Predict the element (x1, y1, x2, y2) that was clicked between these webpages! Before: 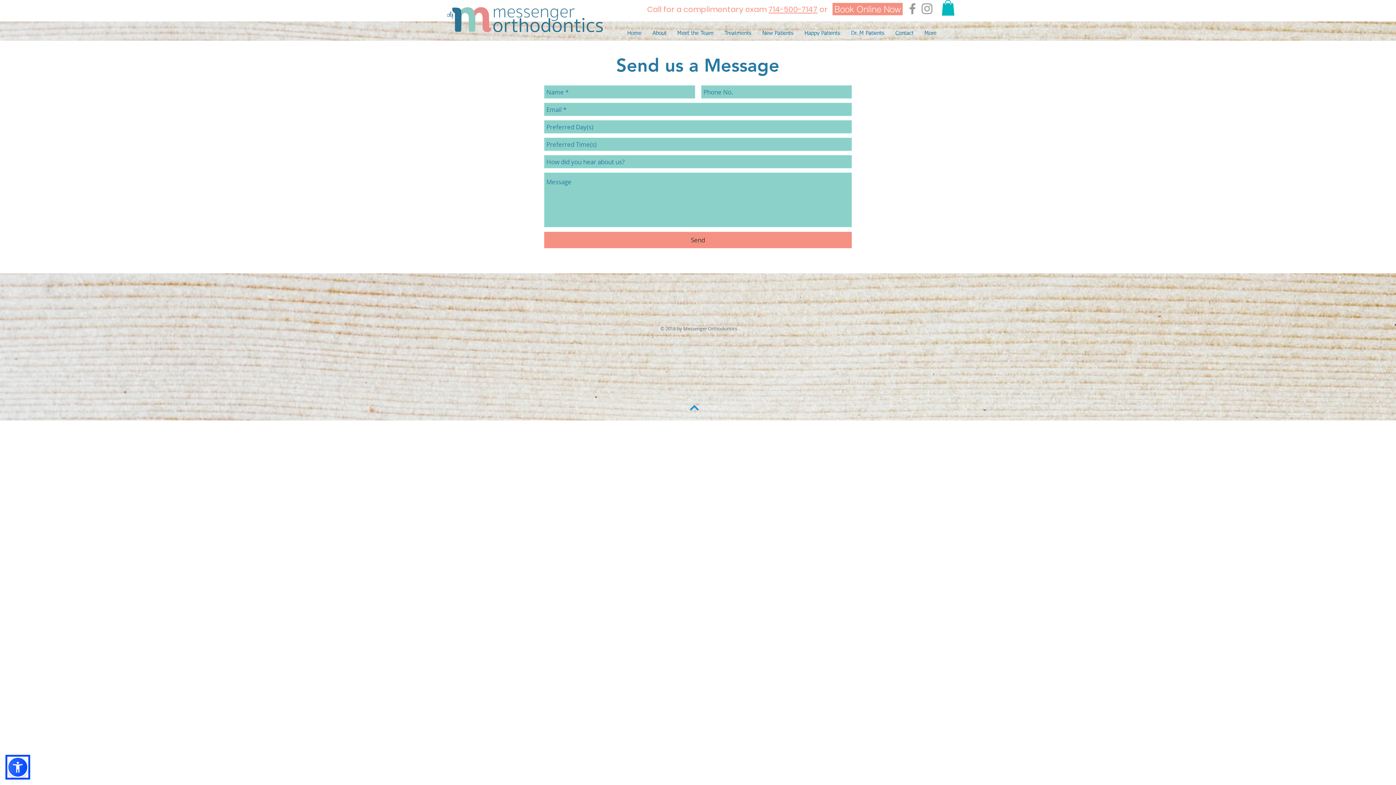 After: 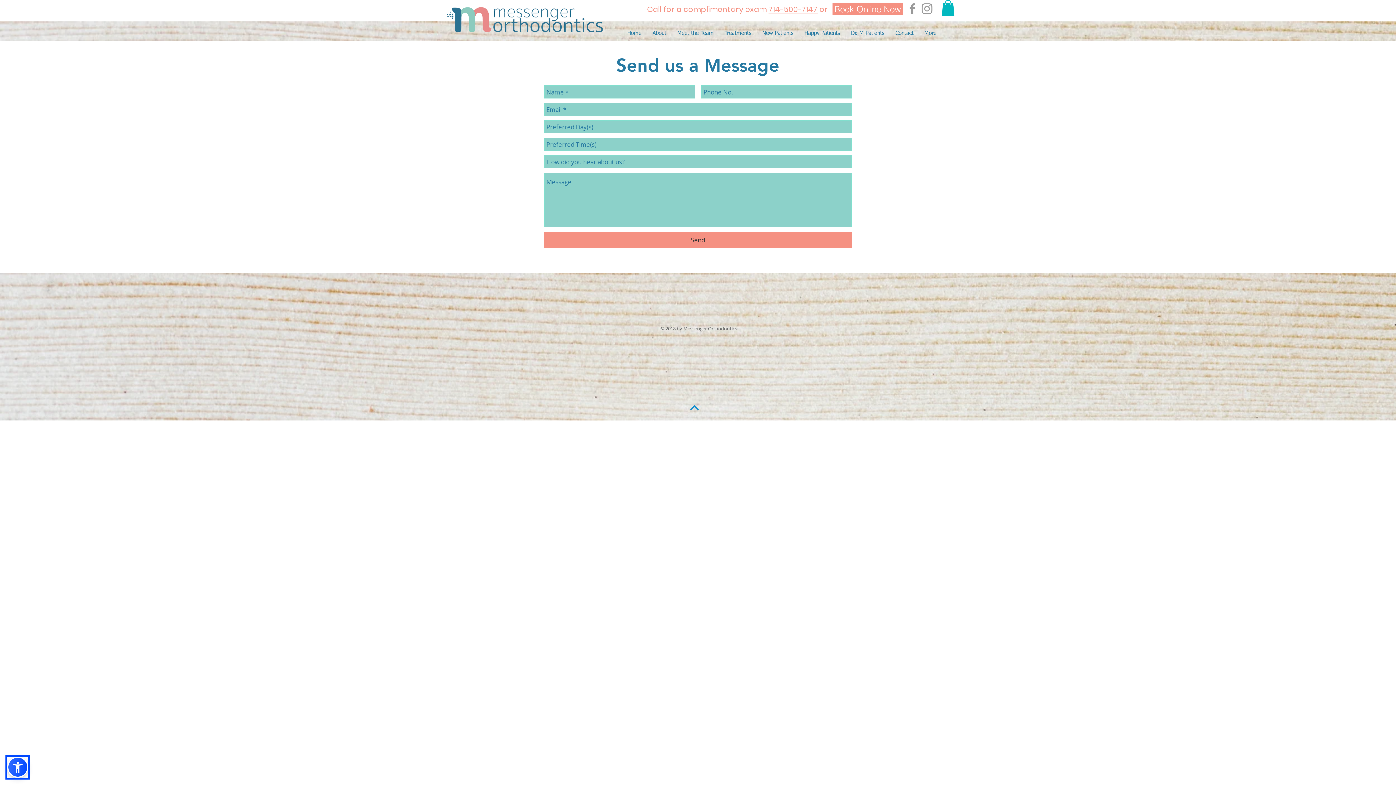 Action: label: Grey Facebook Icon bbox: (905, 1, 920, 16)